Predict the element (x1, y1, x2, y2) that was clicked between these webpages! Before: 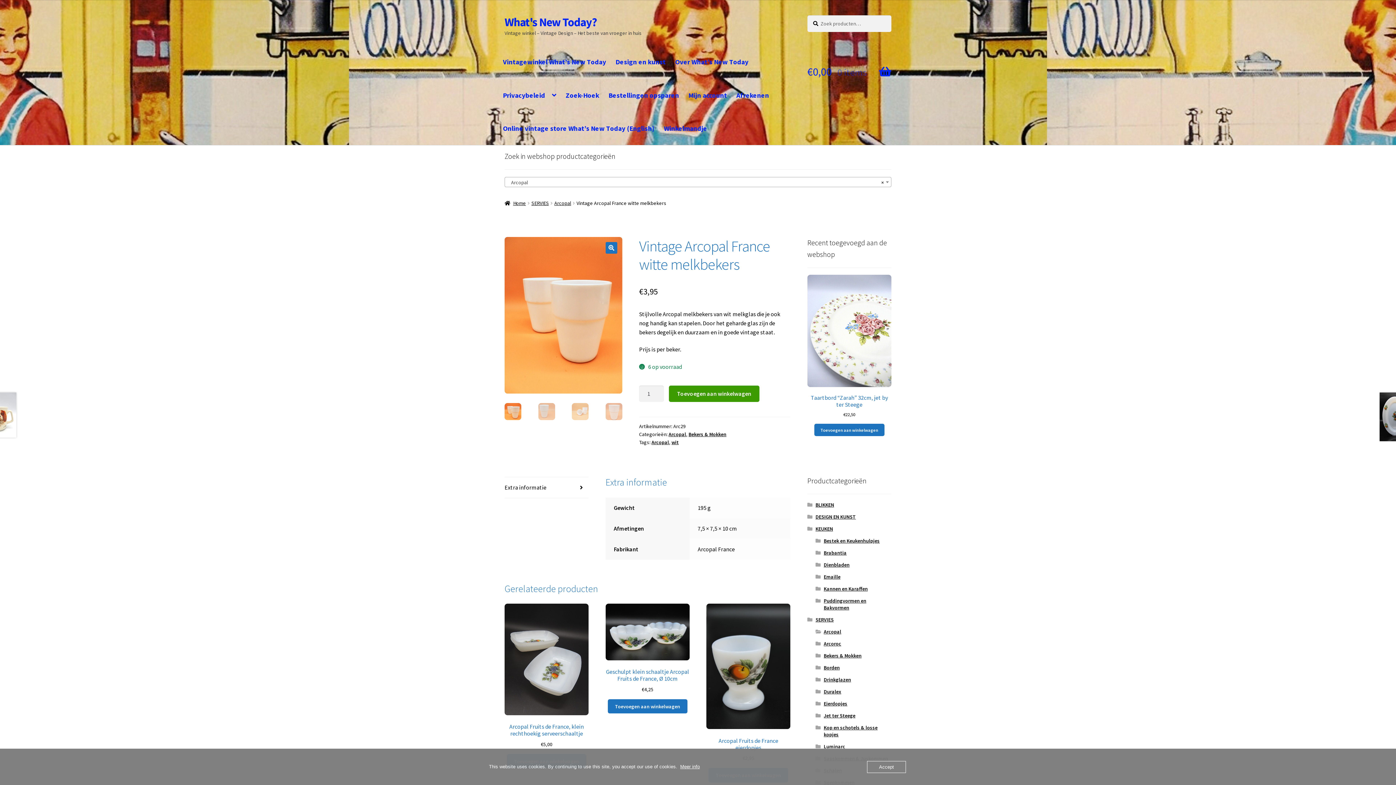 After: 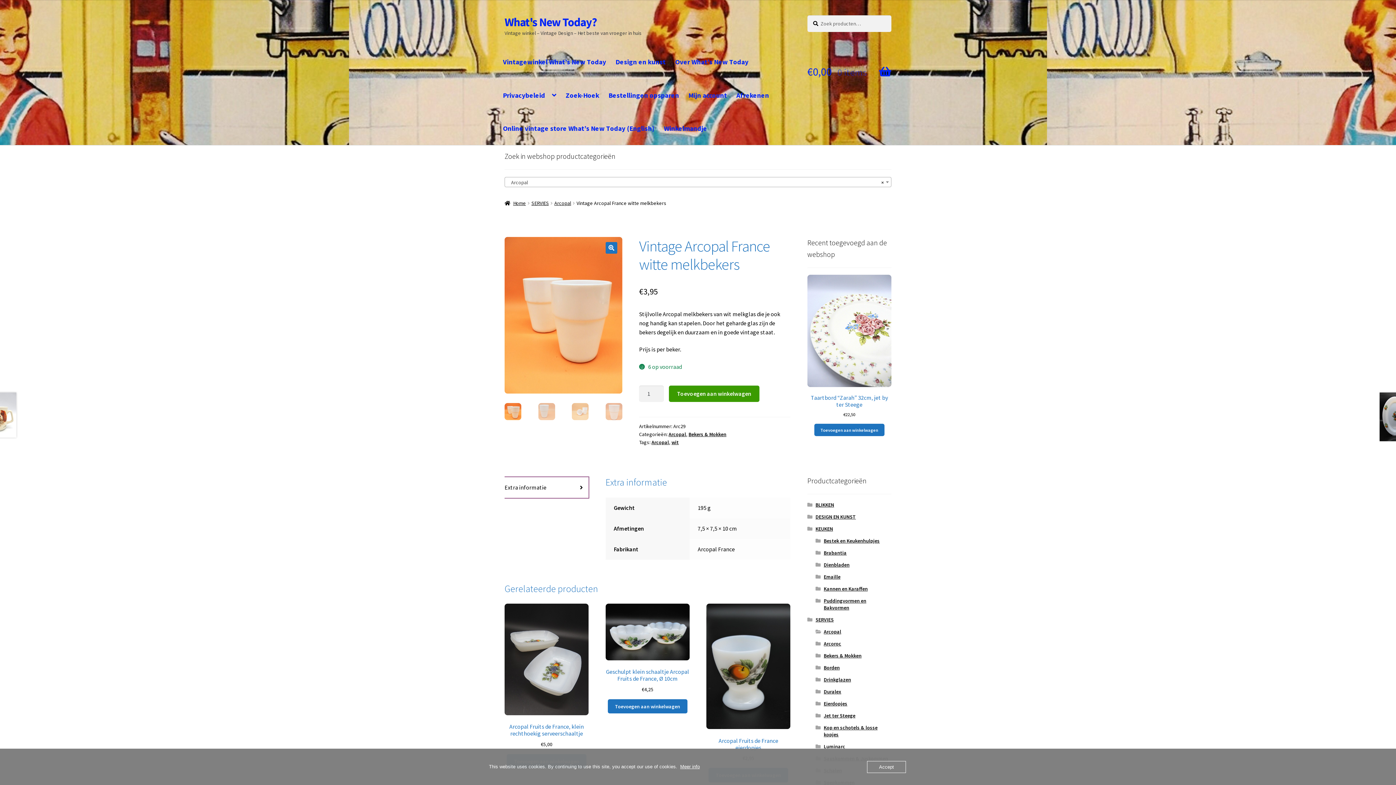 Action: bbox: (504, 477, 588, 498) label: Extra informatie